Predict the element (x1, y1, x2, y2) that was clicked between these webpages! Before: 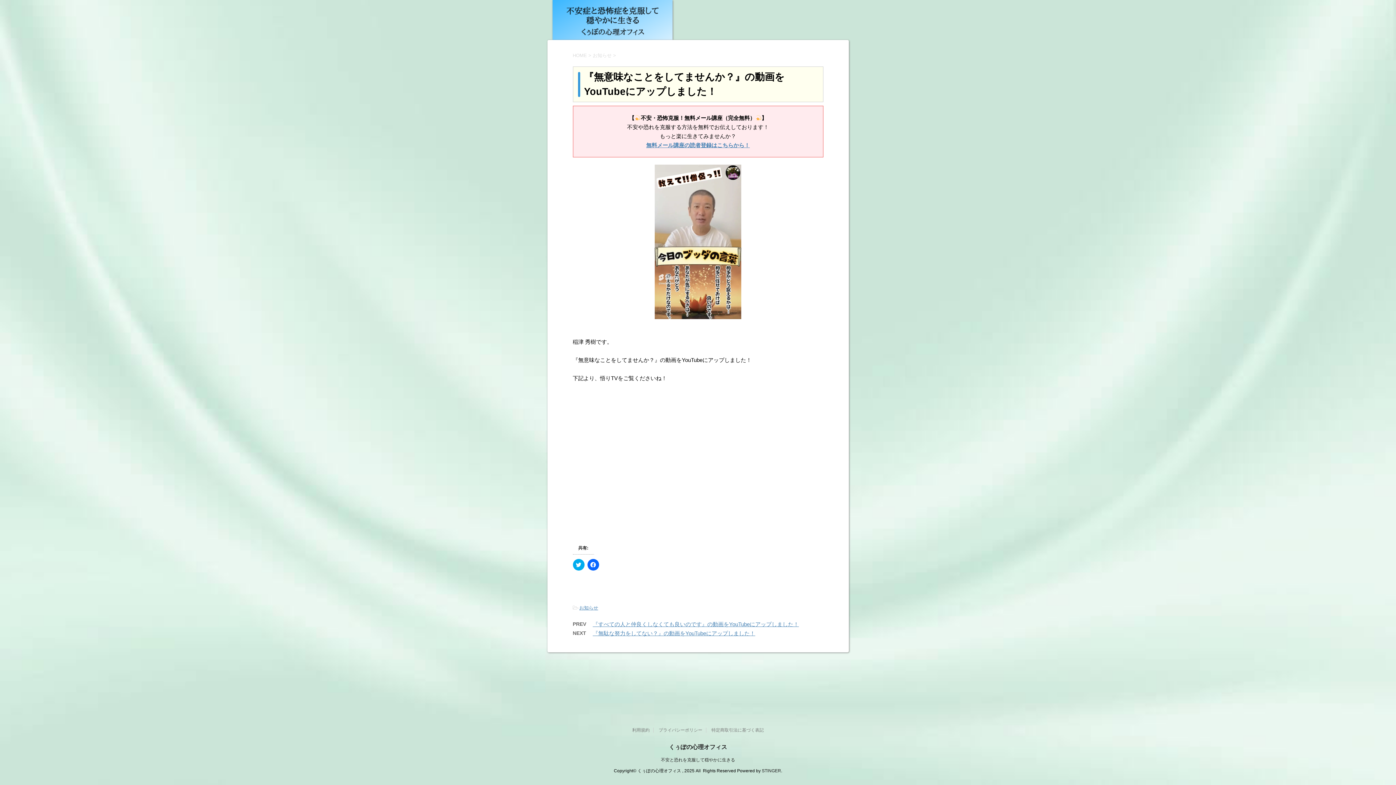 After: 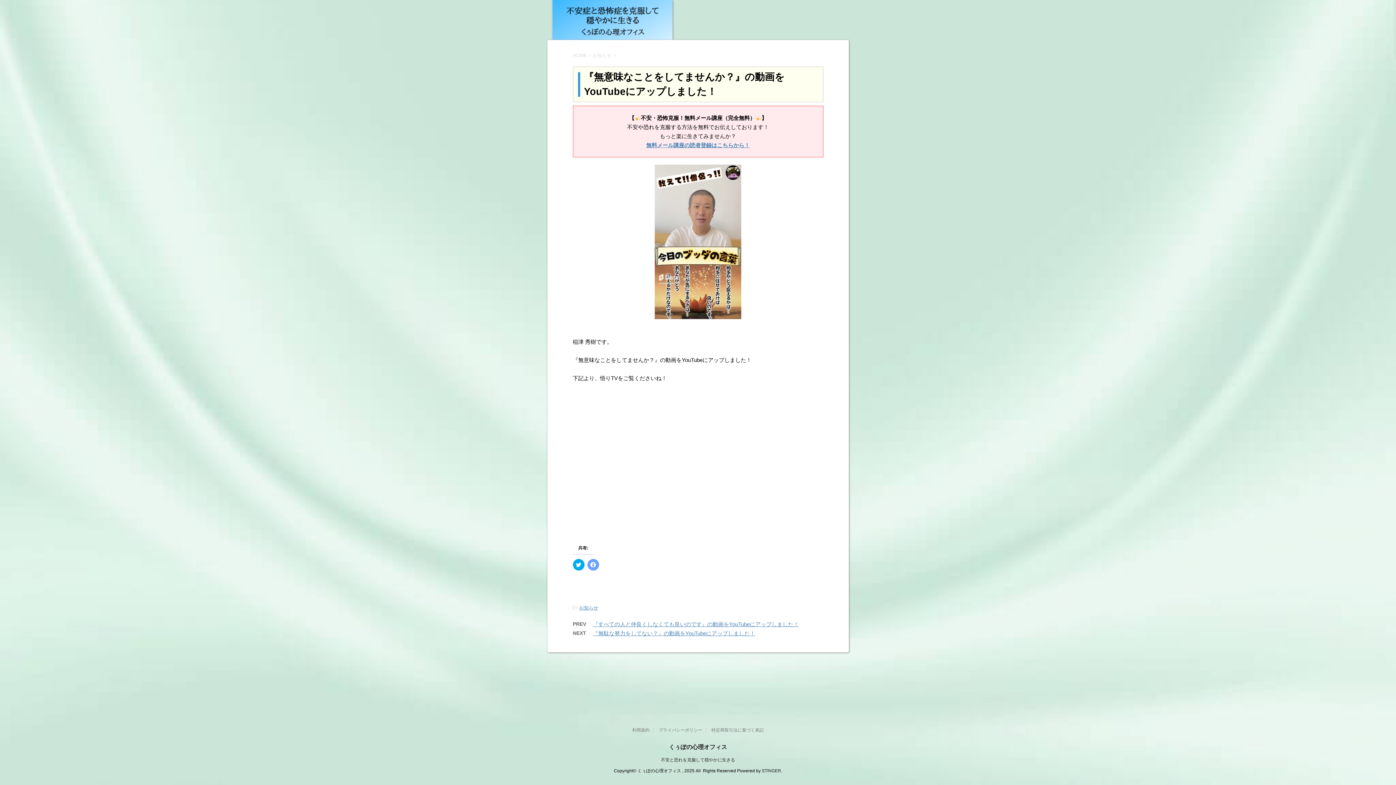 Action: bbox: (587, 559, 599, 570) label: Facebook で共有するにはクリックしてください (新しいウィンドウで開きます)